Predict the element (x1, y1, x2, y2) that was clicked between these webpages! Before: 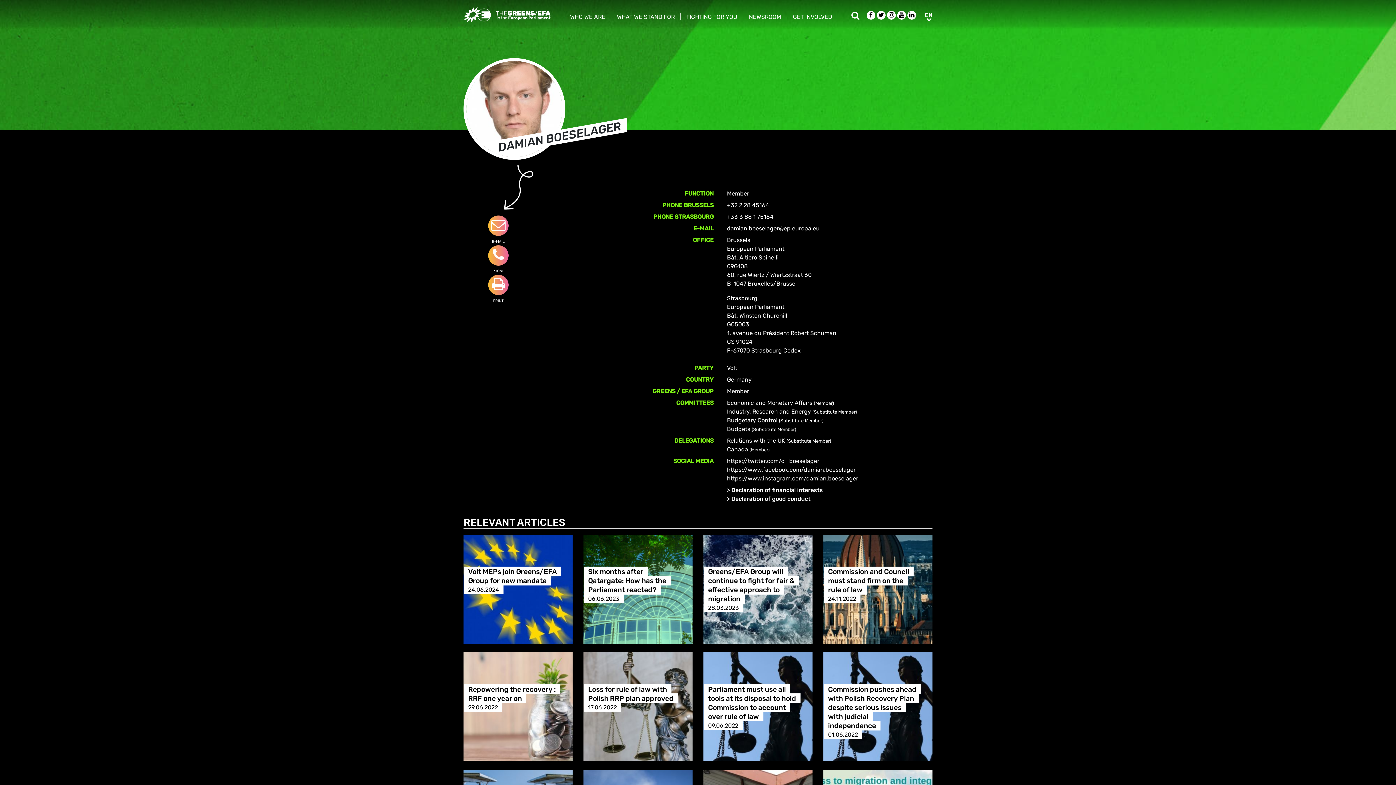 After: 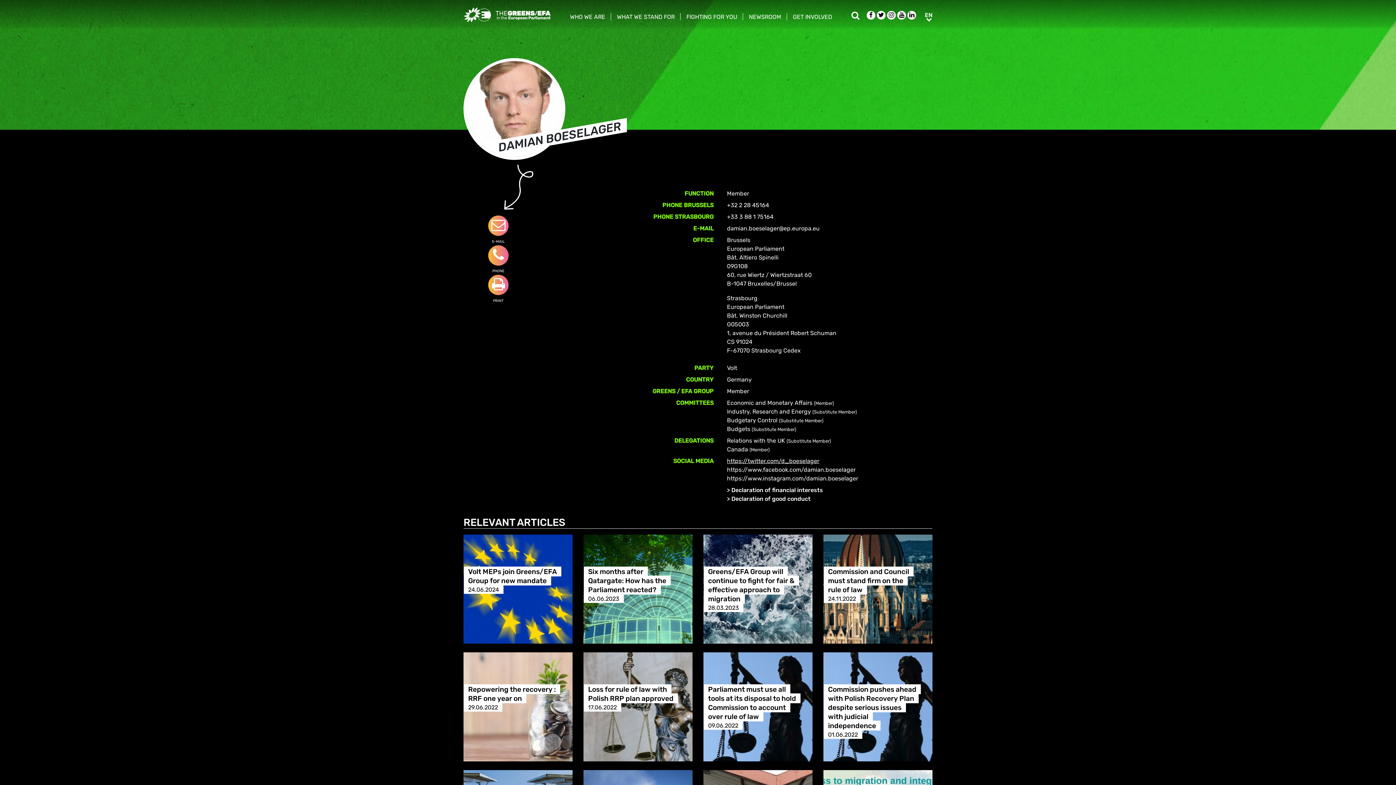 Action: bbox: (727, 457, 819, 464) label: https://twitter.com/d_boeselager